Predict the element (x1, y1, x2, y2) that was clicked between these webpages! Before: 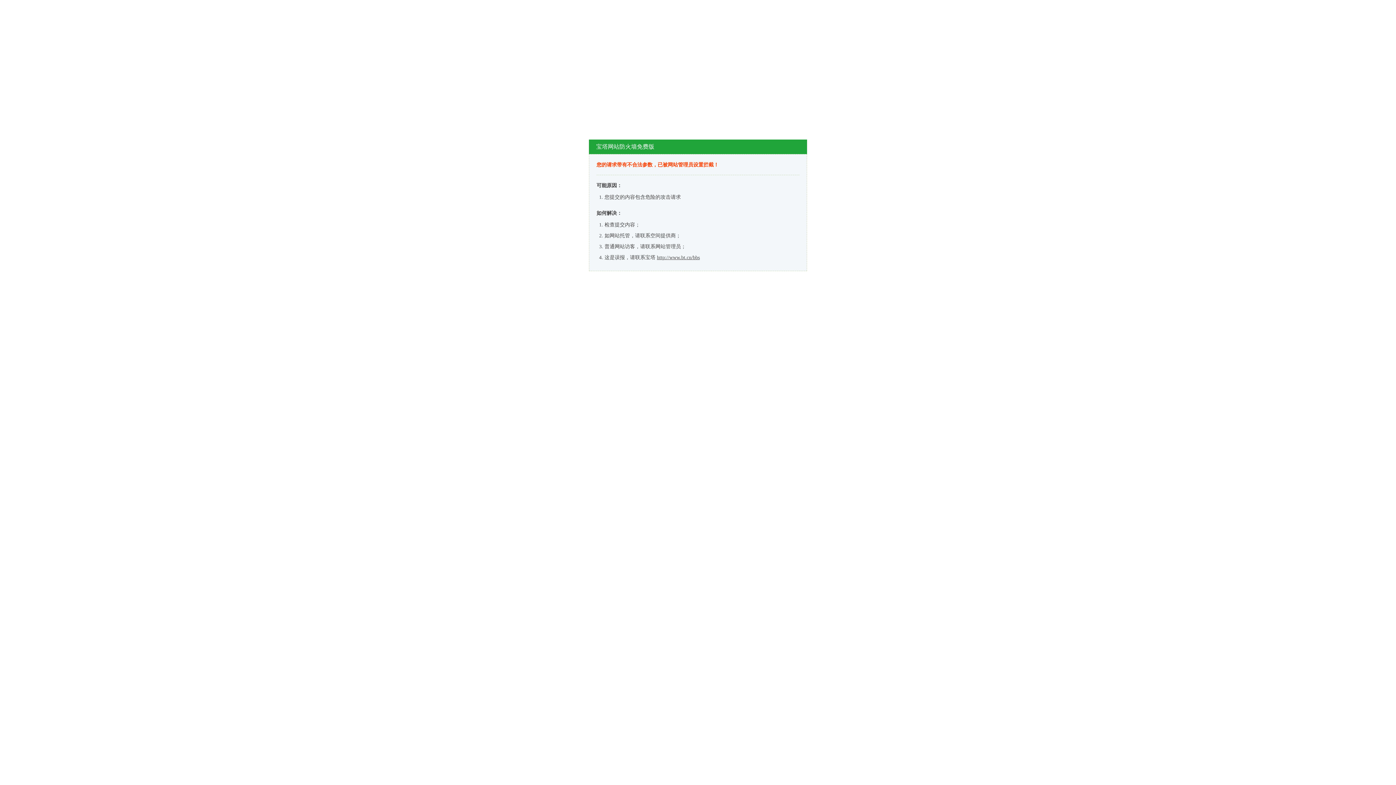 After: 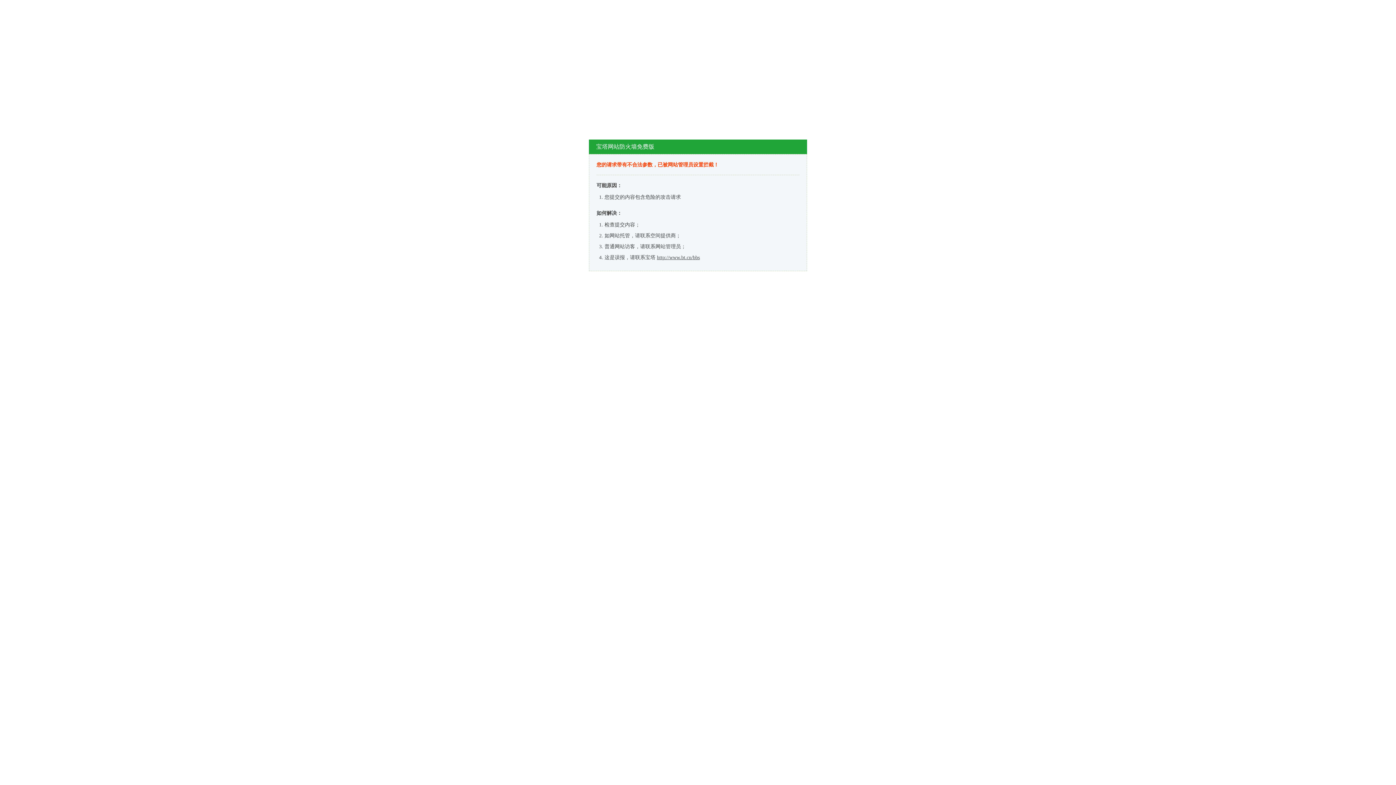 Action: bbox: (657, 254, 700, 260) label: http://www.bt.cn/bbs